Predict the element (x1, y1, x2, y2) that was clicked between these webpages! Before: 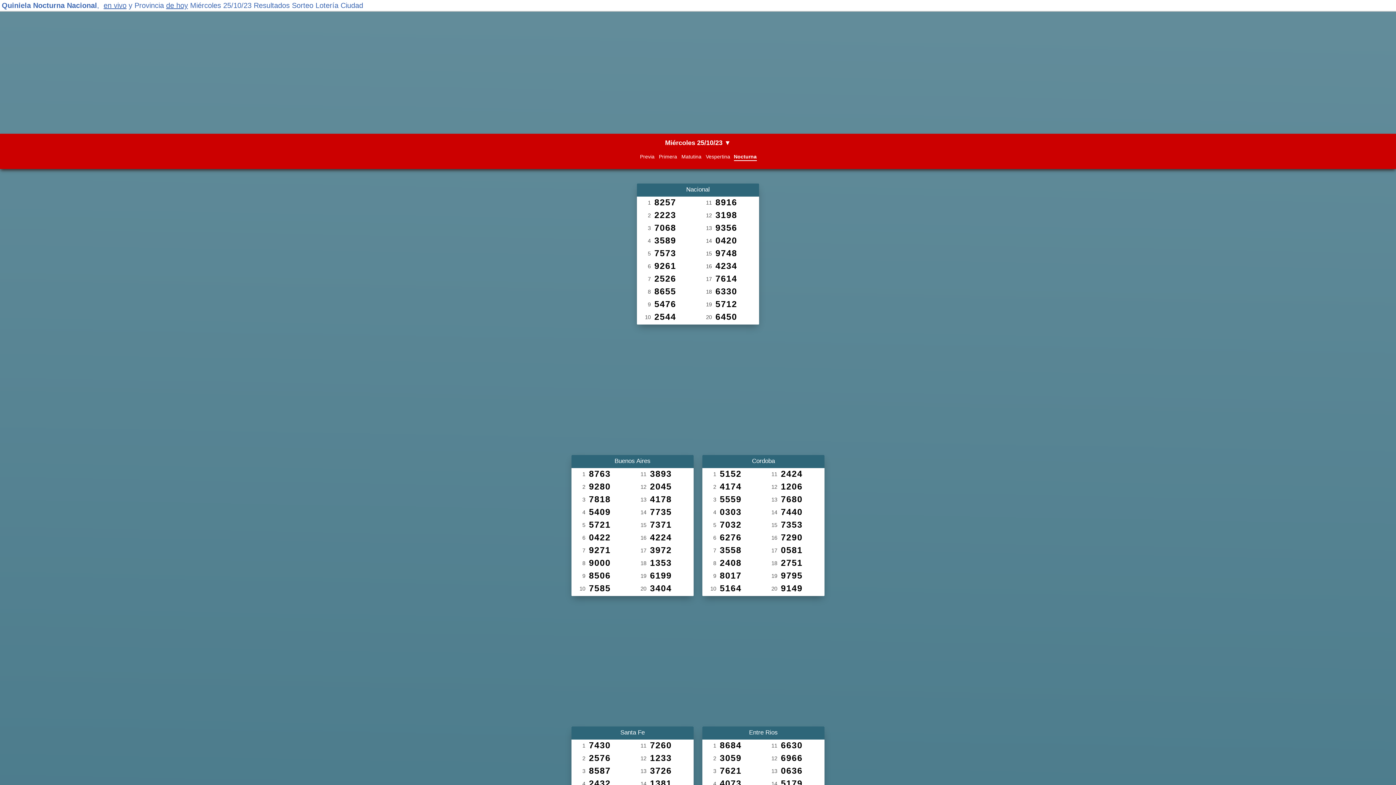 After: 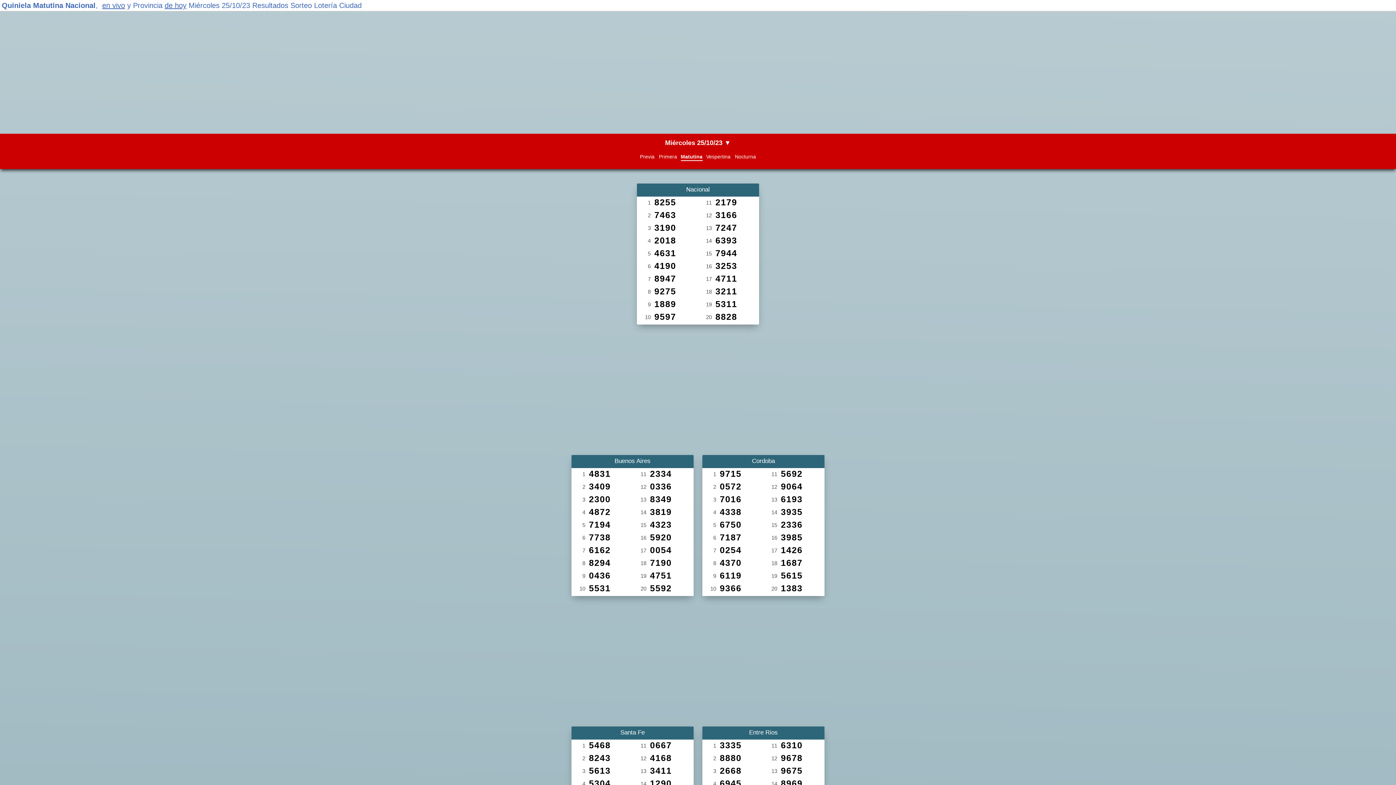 Action: label: Matutina bbox: (680, 153, 702, 160)